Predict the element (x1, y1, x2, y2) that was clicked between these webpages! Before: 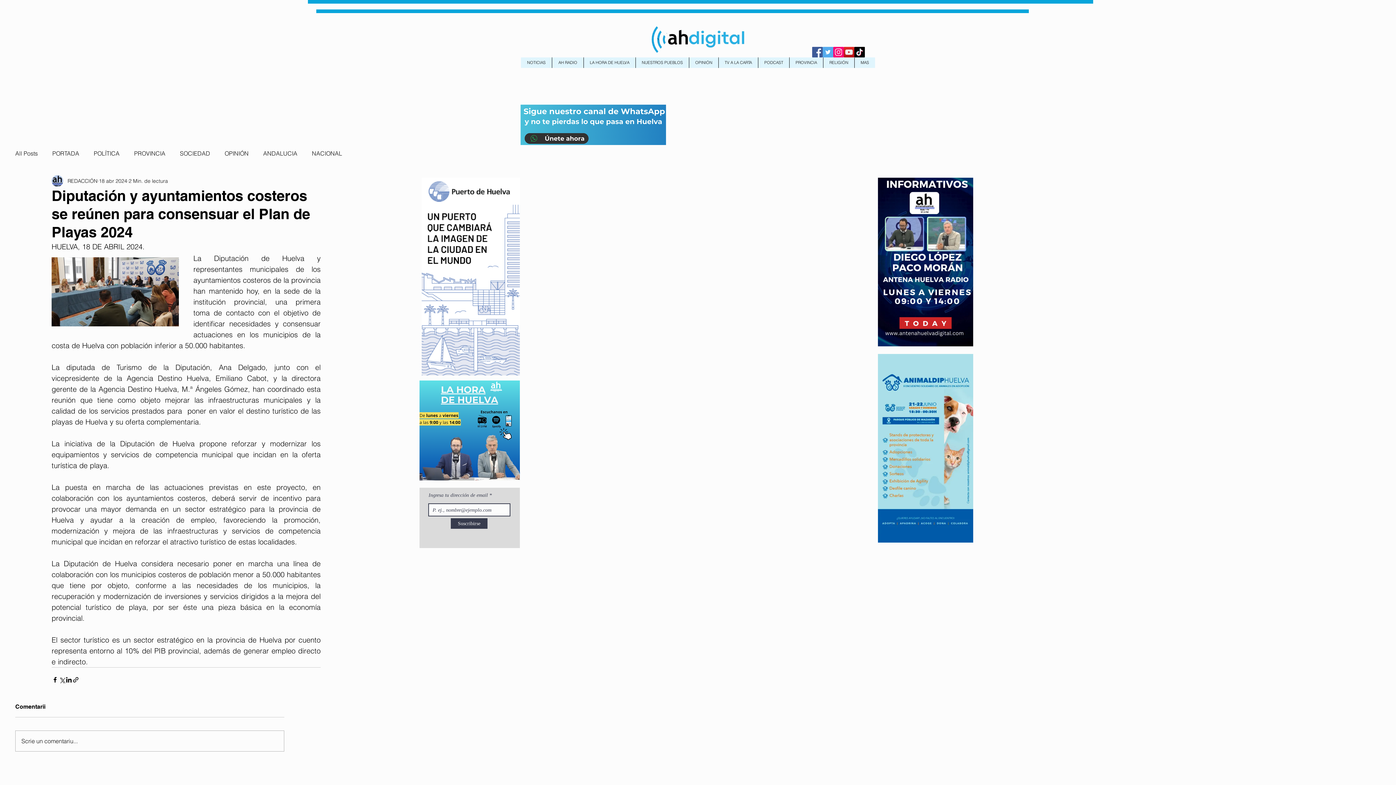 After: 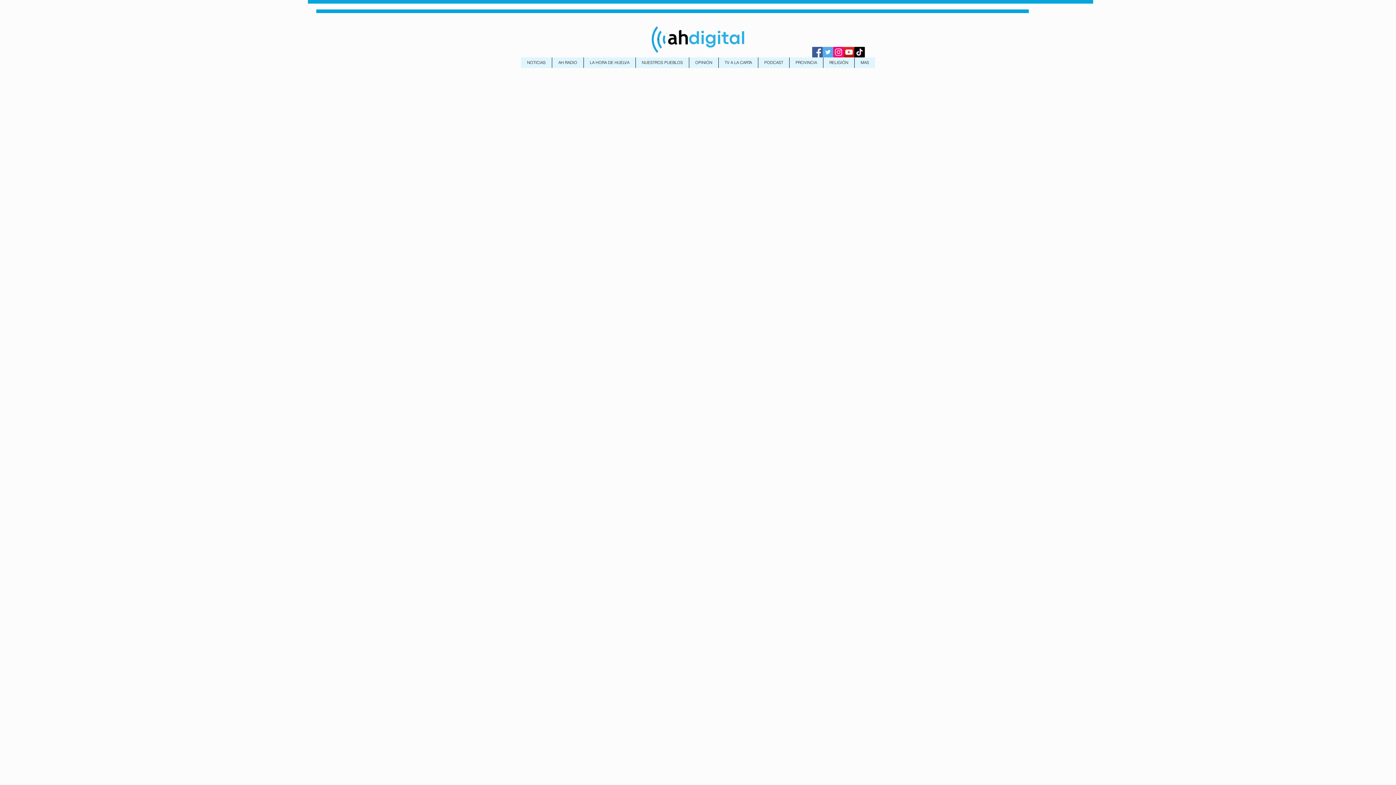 Action: bbox: (823, 57, 854, 68) label: RELIGIÓN